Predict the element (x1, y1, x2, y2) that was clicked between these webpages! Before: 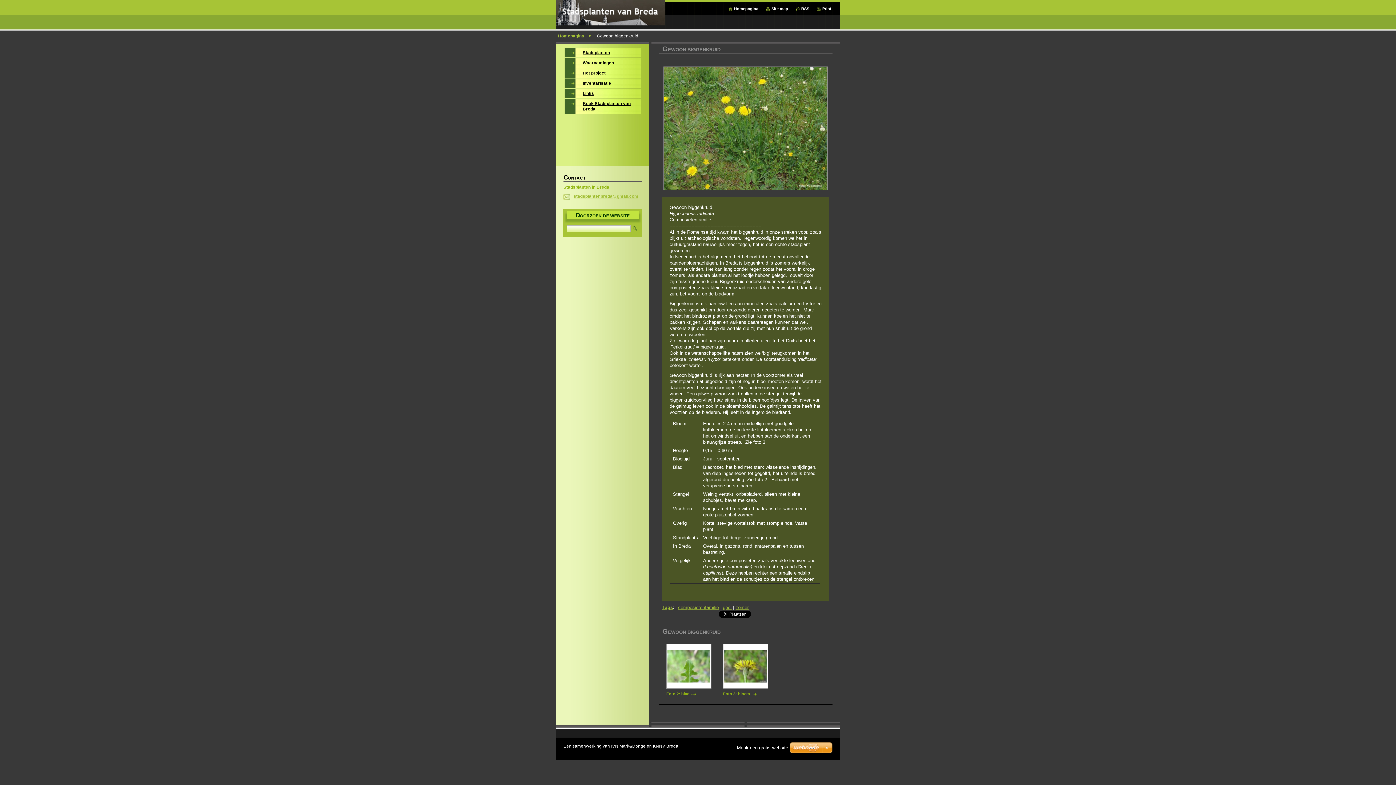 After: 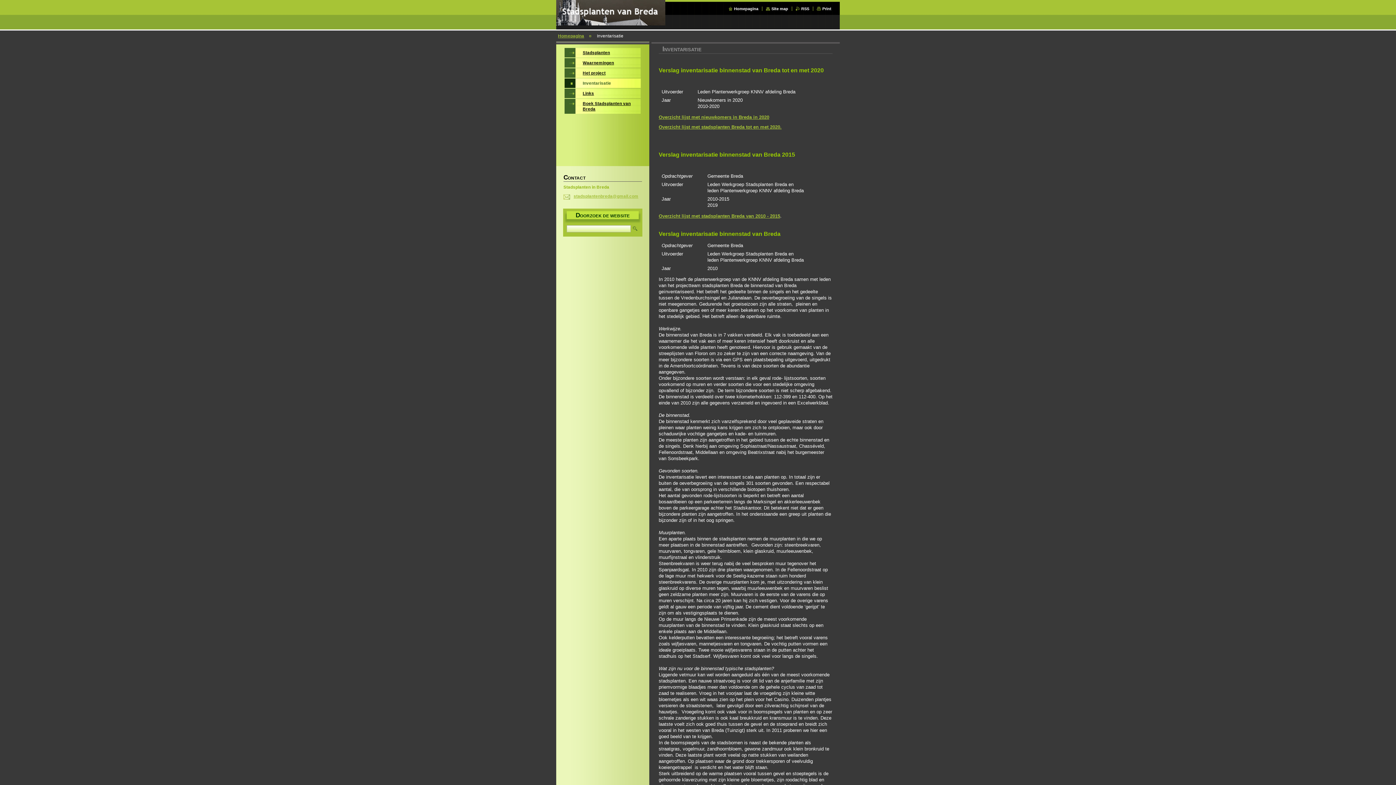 Action: bbox: (564, 78, 641, 88) label: Inventarisatie